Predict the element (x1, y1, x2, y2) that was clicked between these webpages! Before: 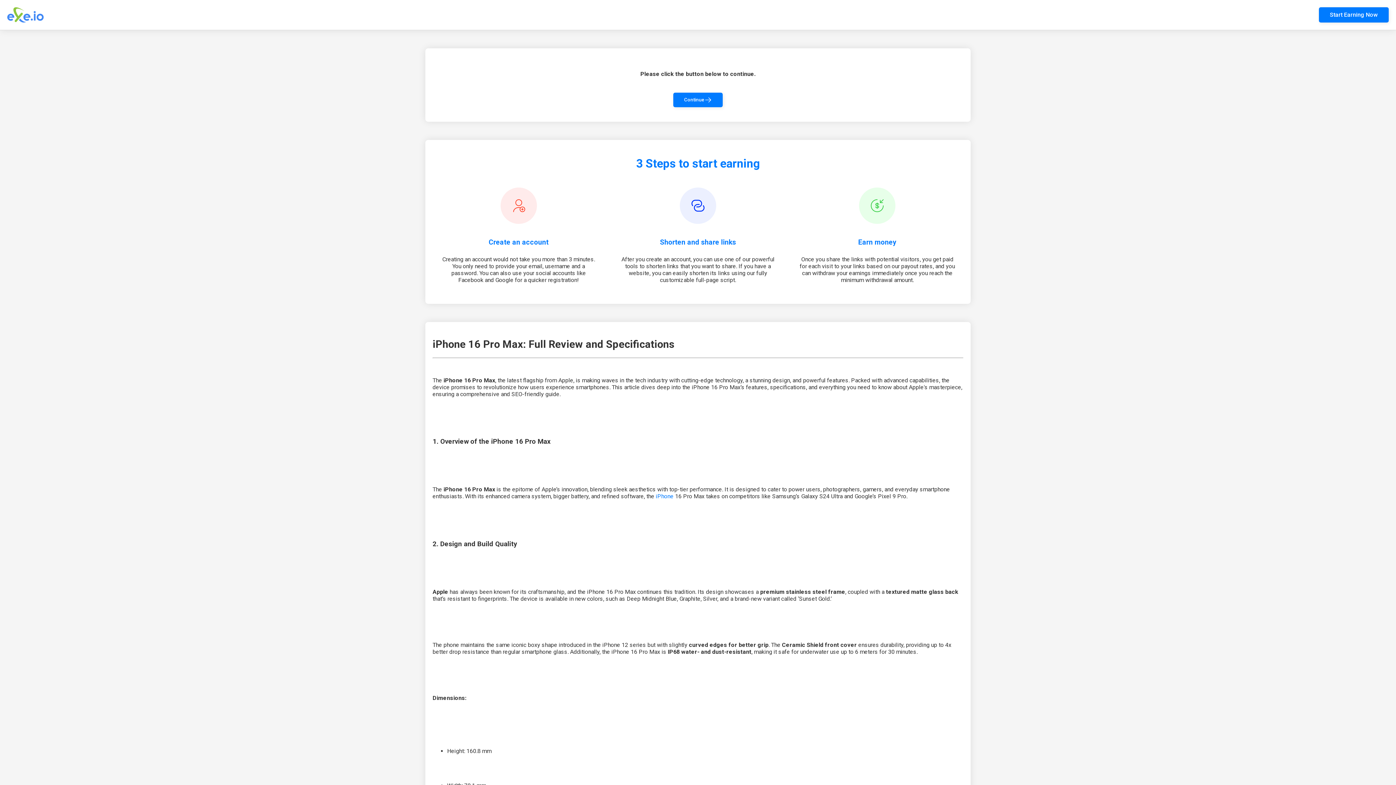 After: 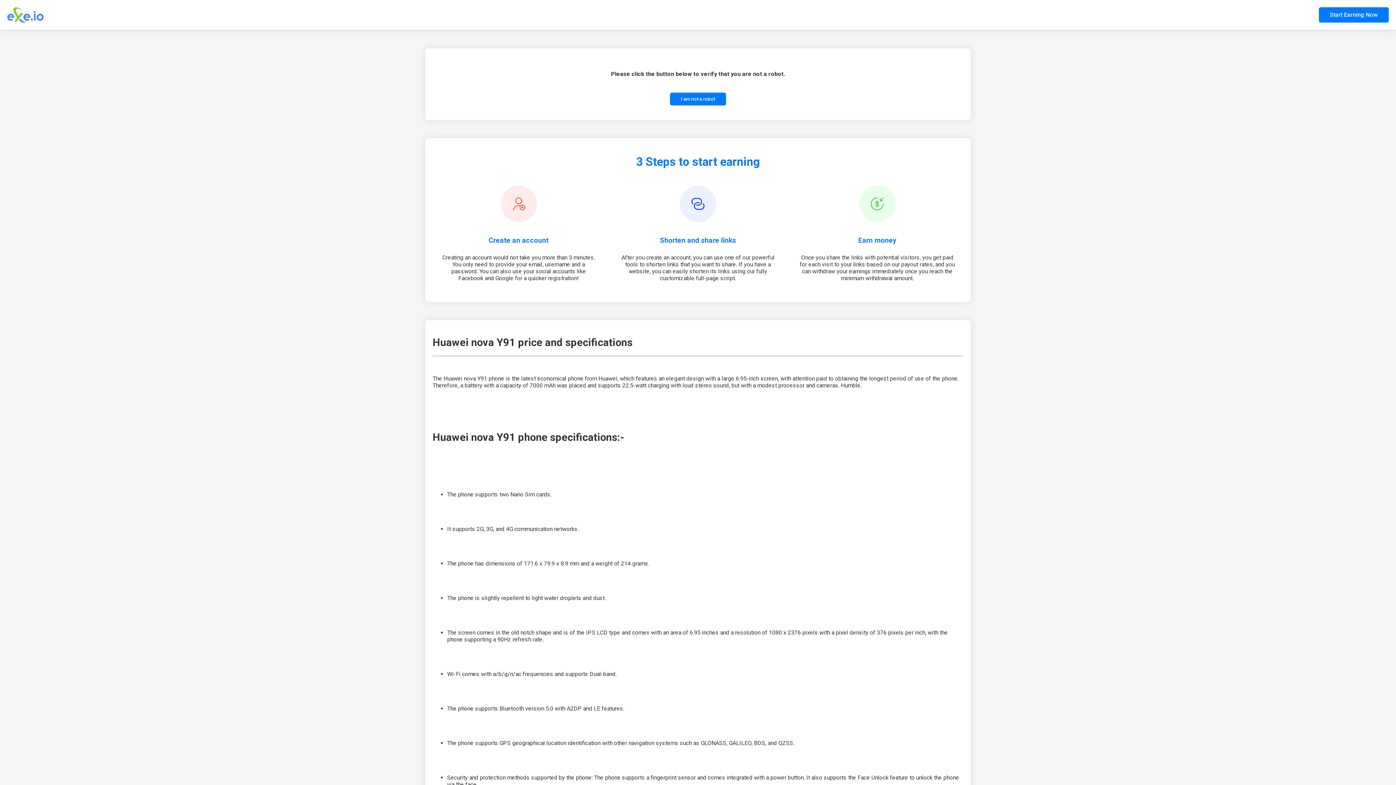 Action: label: Continue bbox: (673, 92, 722, 107)